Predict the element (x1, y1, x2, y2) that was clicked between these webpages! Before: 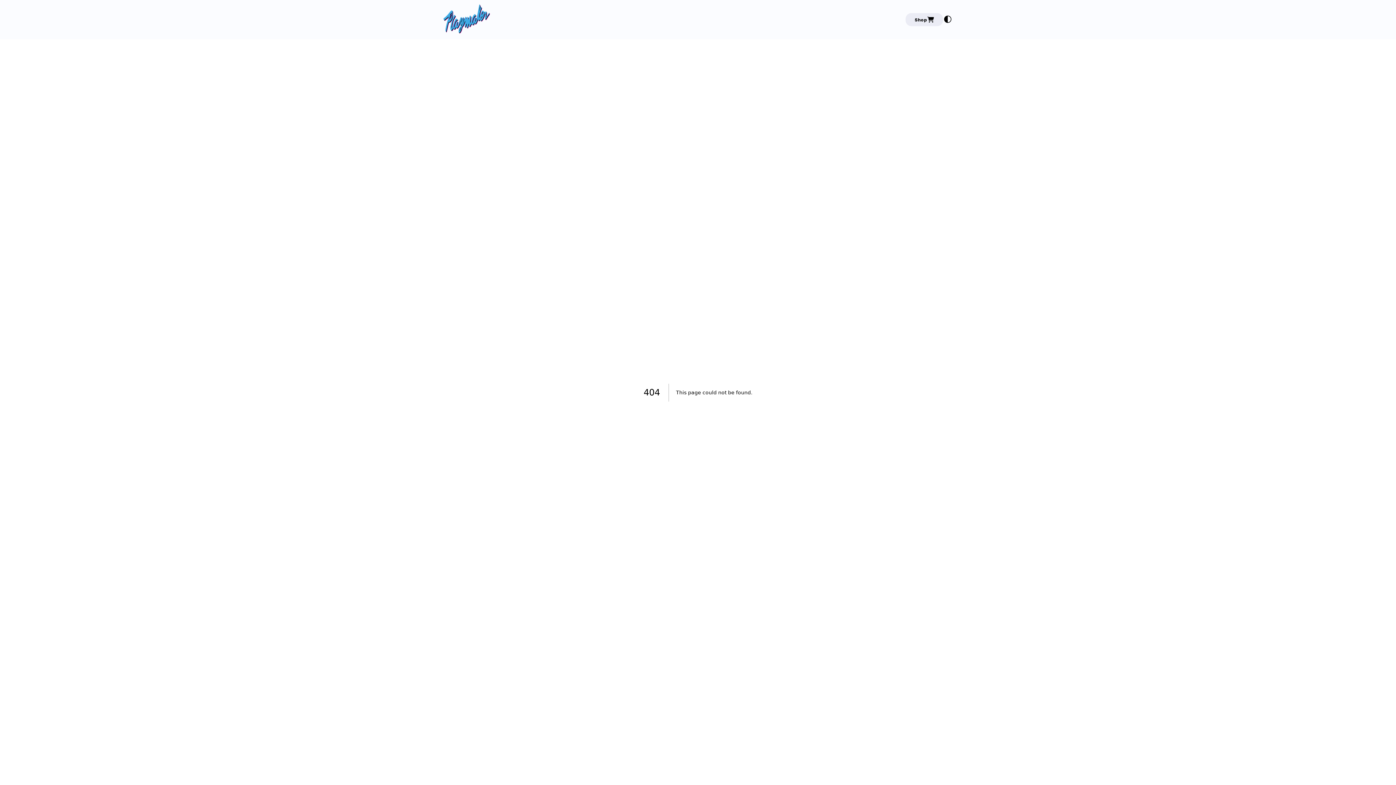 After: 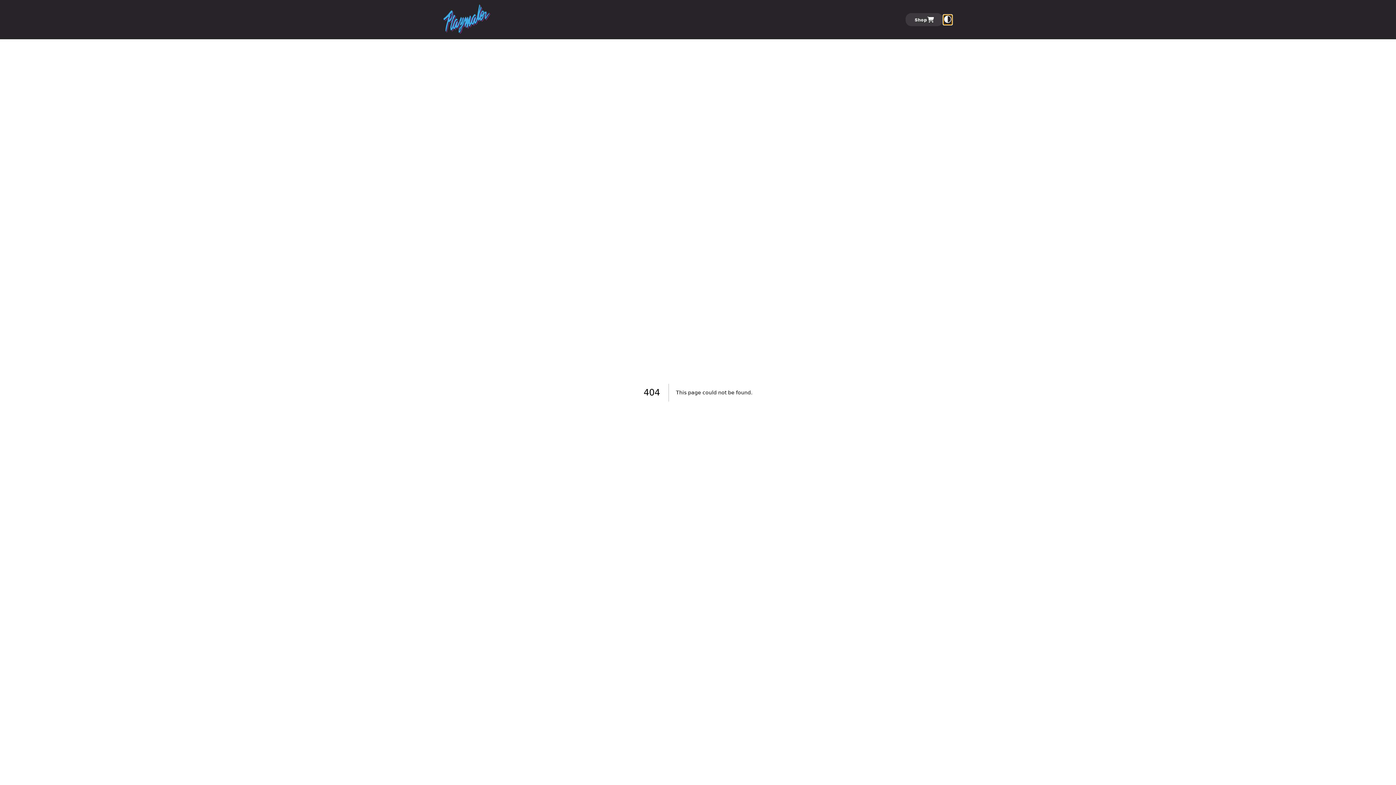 Action: bbox: (943, 14, 952, 24)